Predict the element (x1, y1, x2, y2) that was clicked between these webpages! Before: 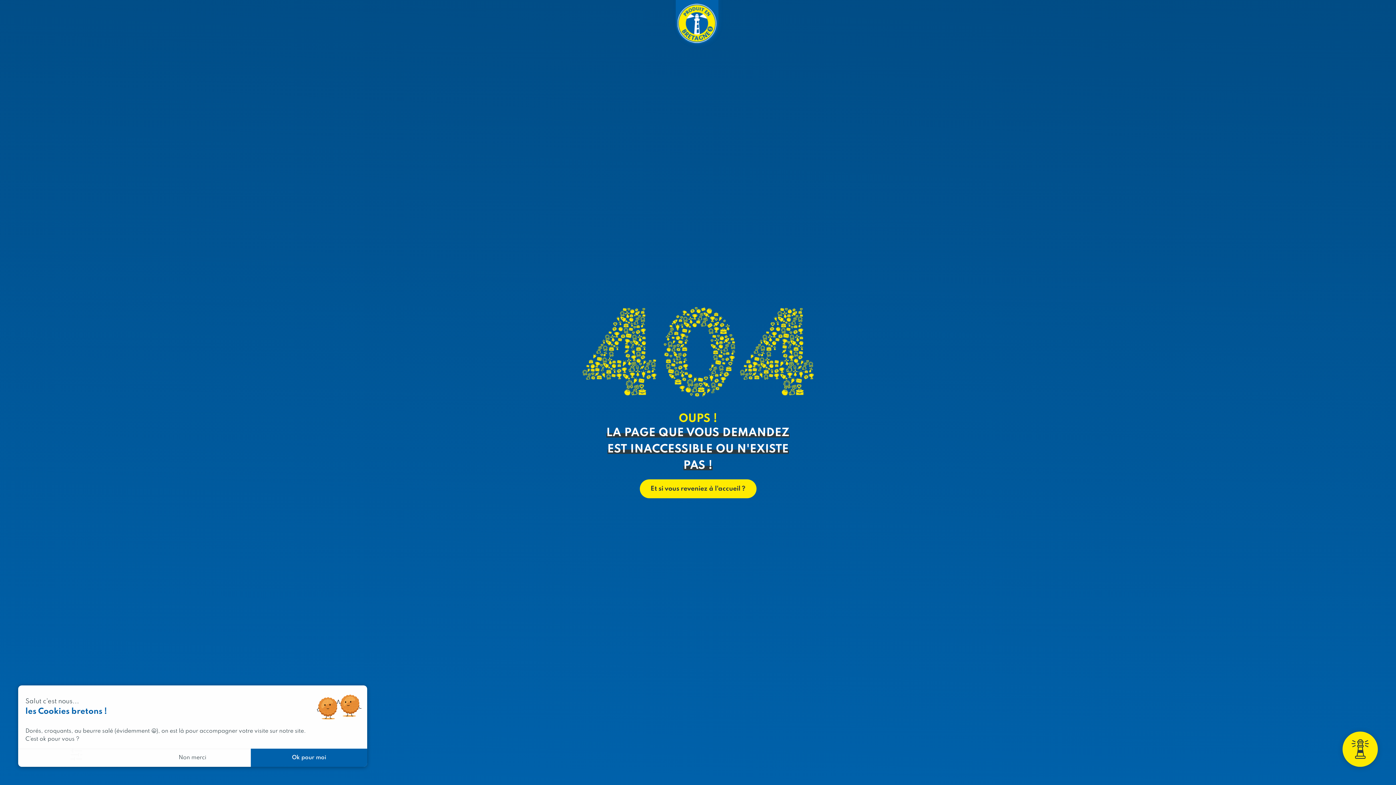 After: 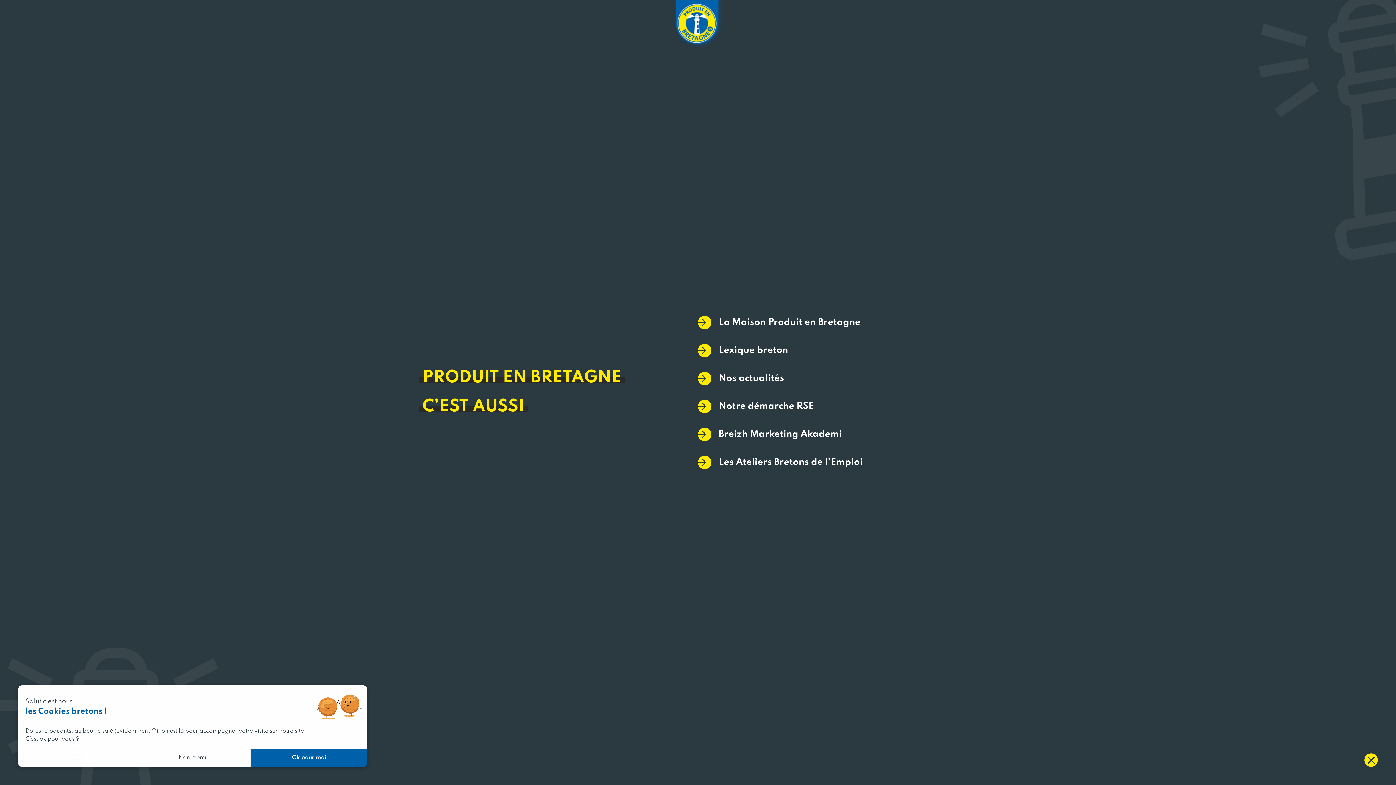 Action: bbox: (1342, 732, 1378, 767)